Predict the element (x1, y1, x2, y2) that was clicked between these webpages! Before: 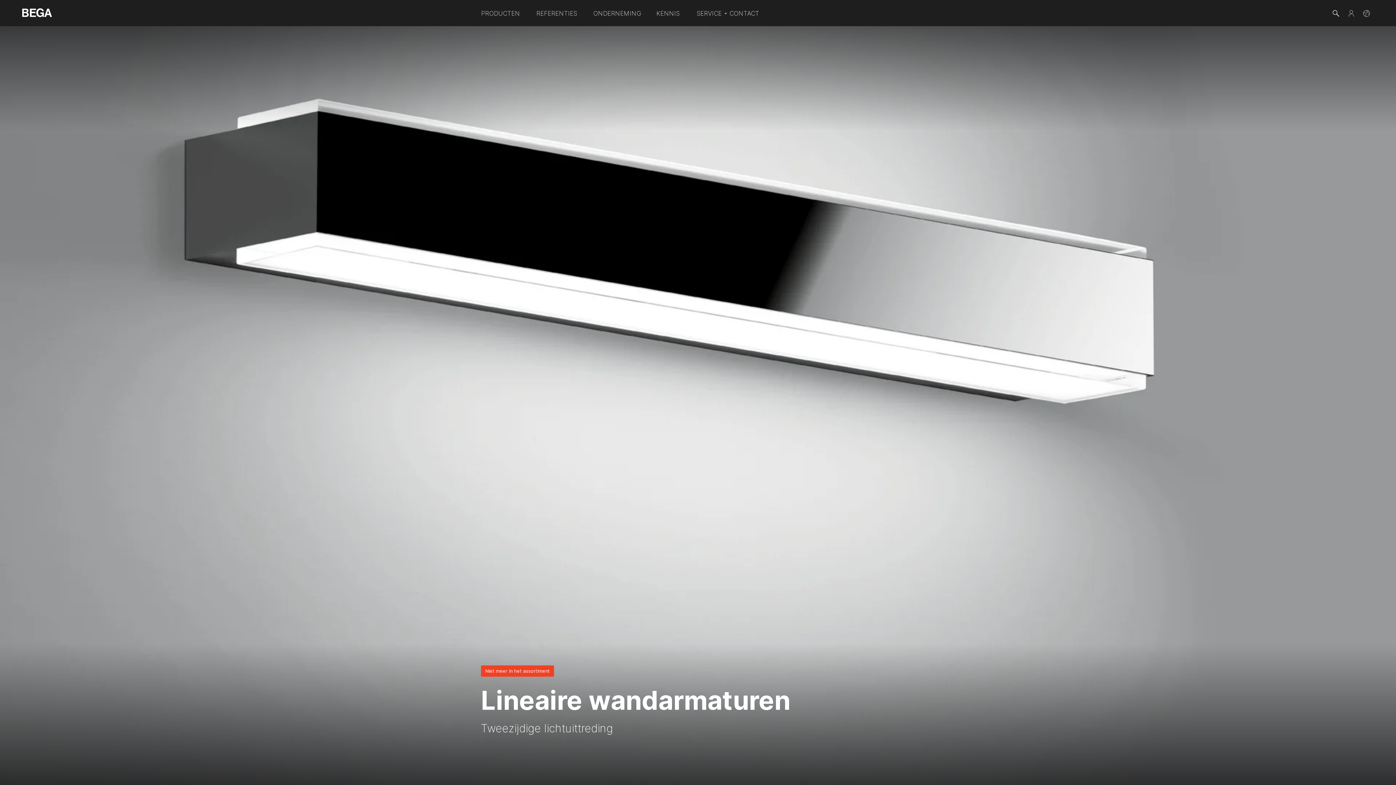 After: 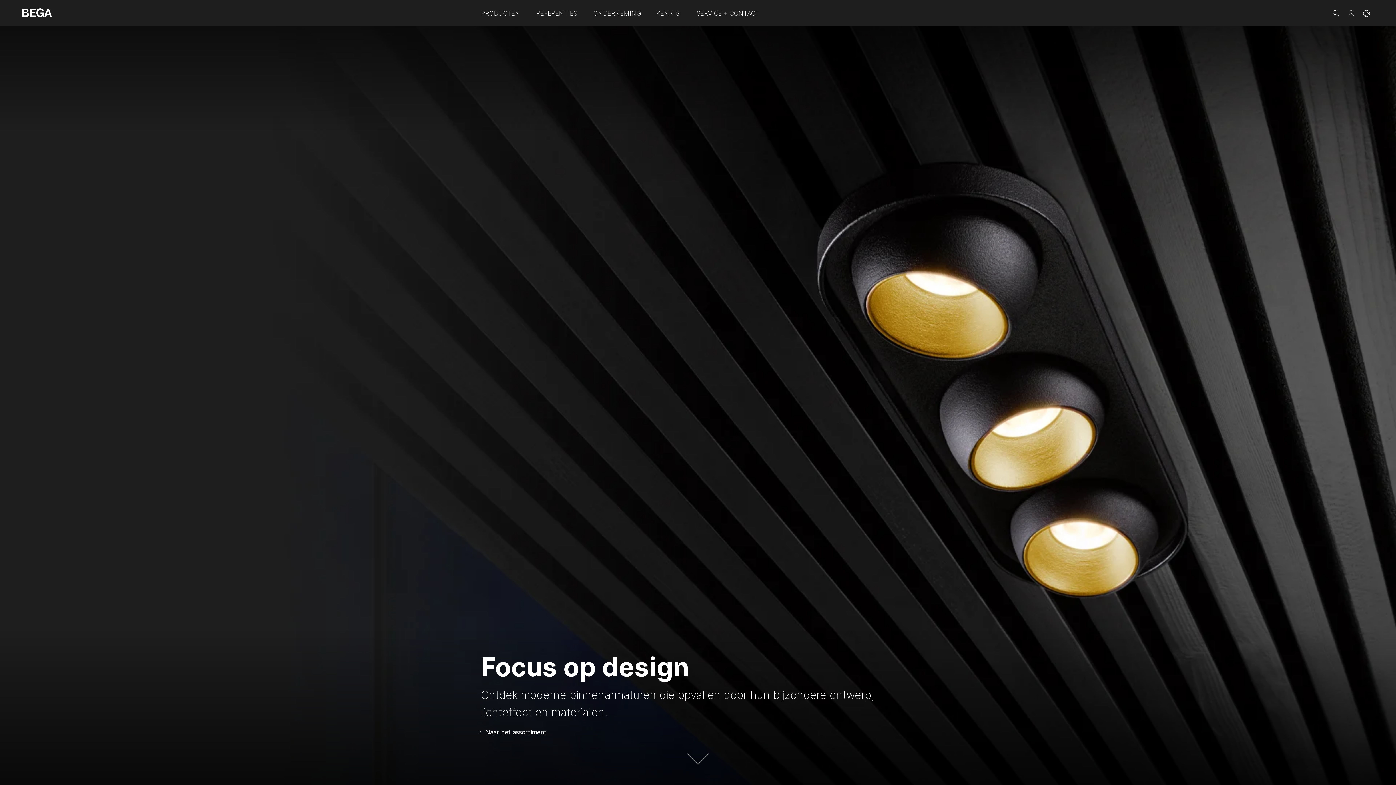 Action: bbox: (21, 9, 52, 15)